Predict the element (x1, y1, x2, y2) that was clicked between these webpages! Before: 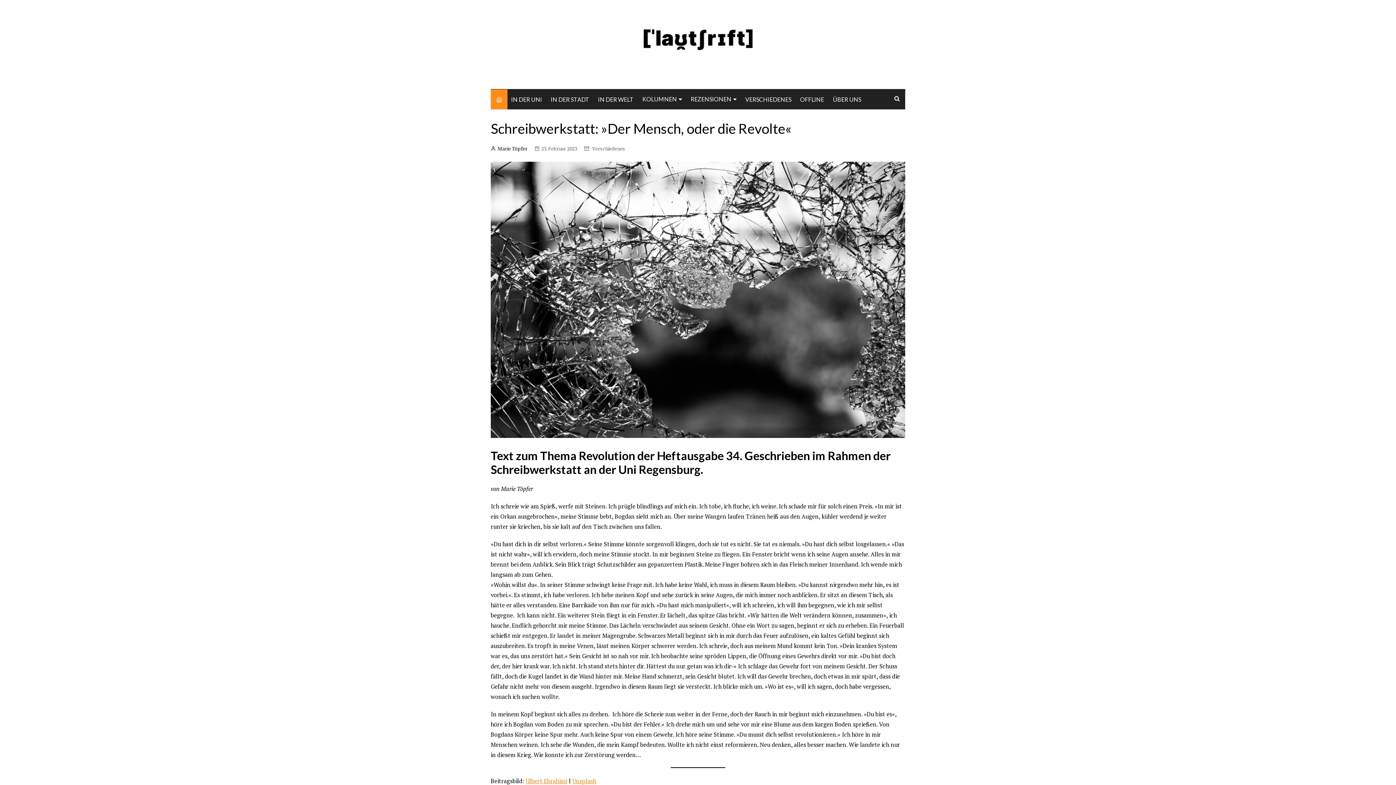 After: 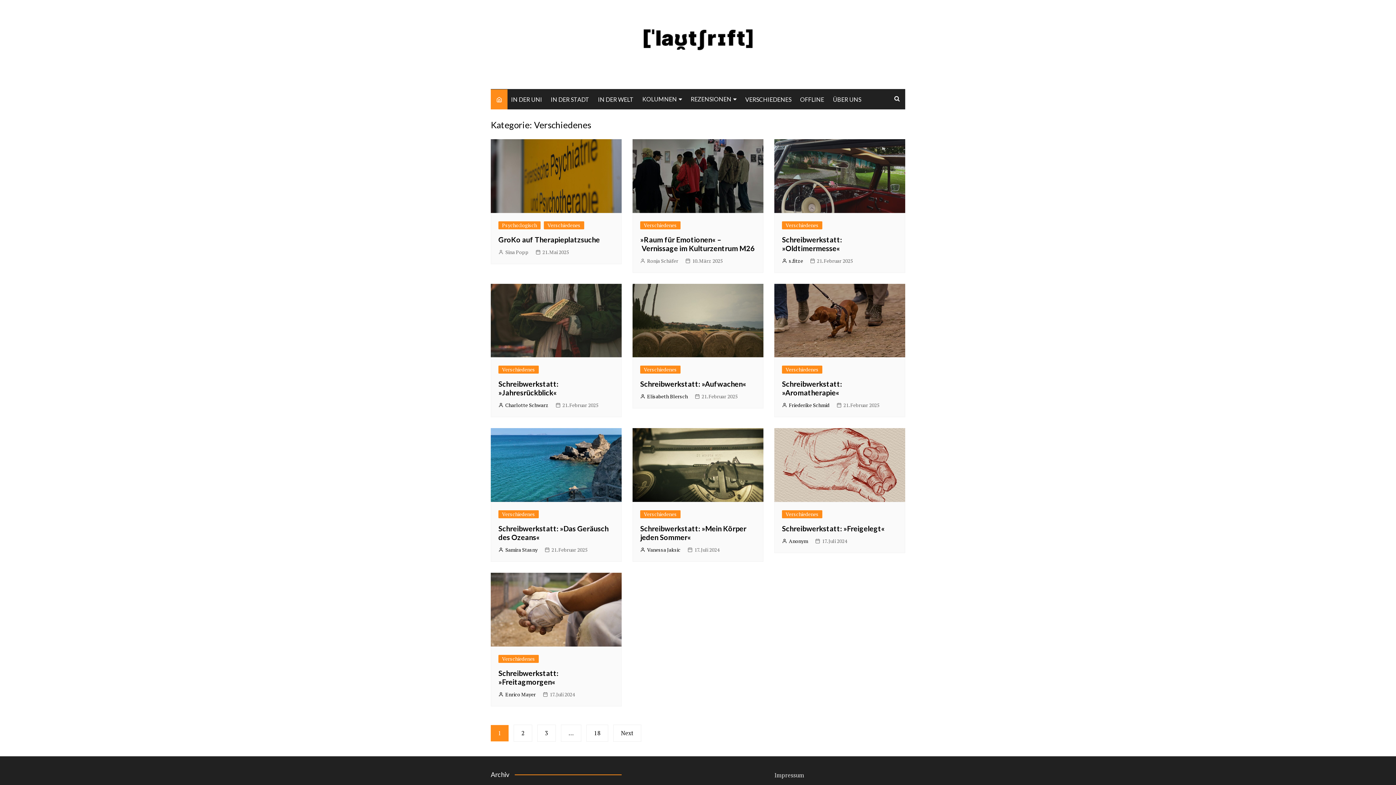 Action: bbox: (592, 144, 625, 152) label: Verschiedenes